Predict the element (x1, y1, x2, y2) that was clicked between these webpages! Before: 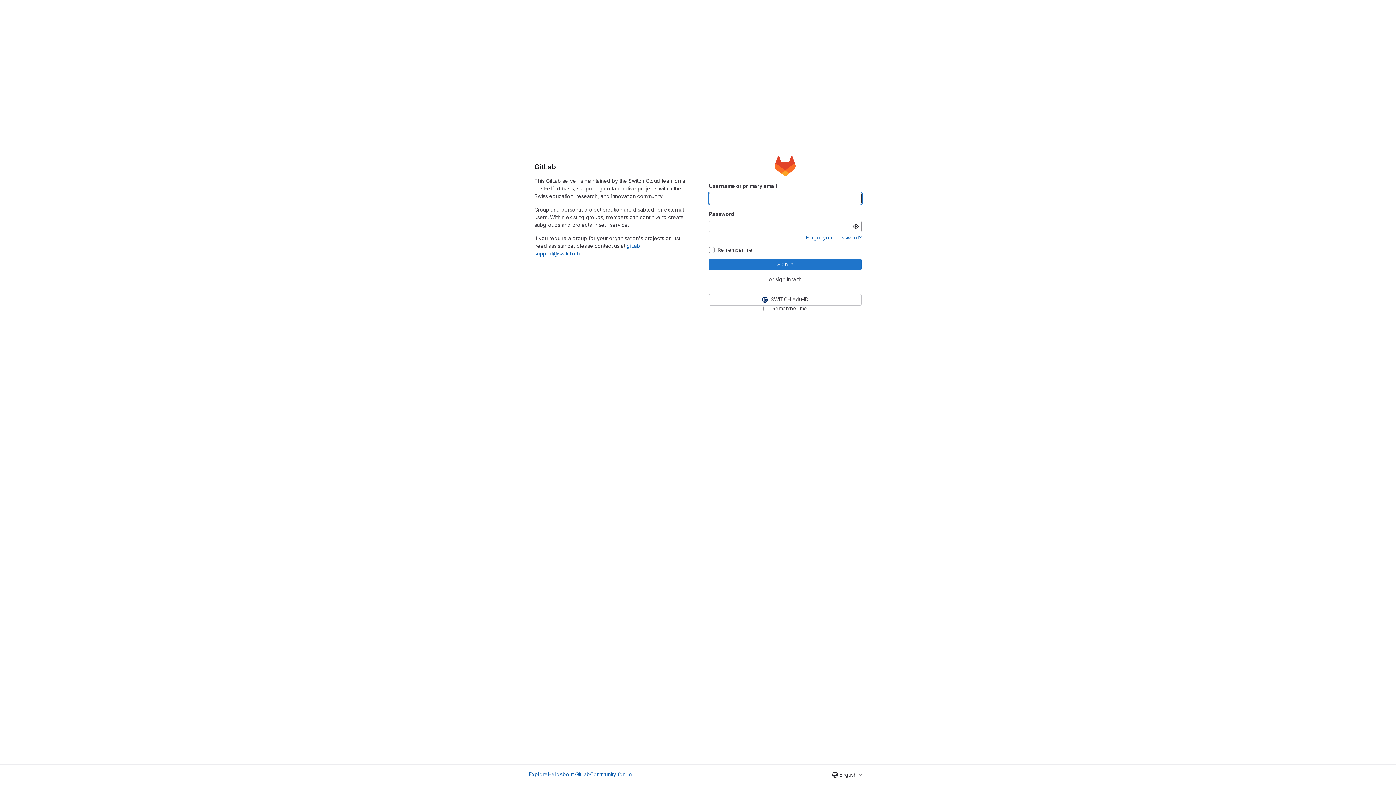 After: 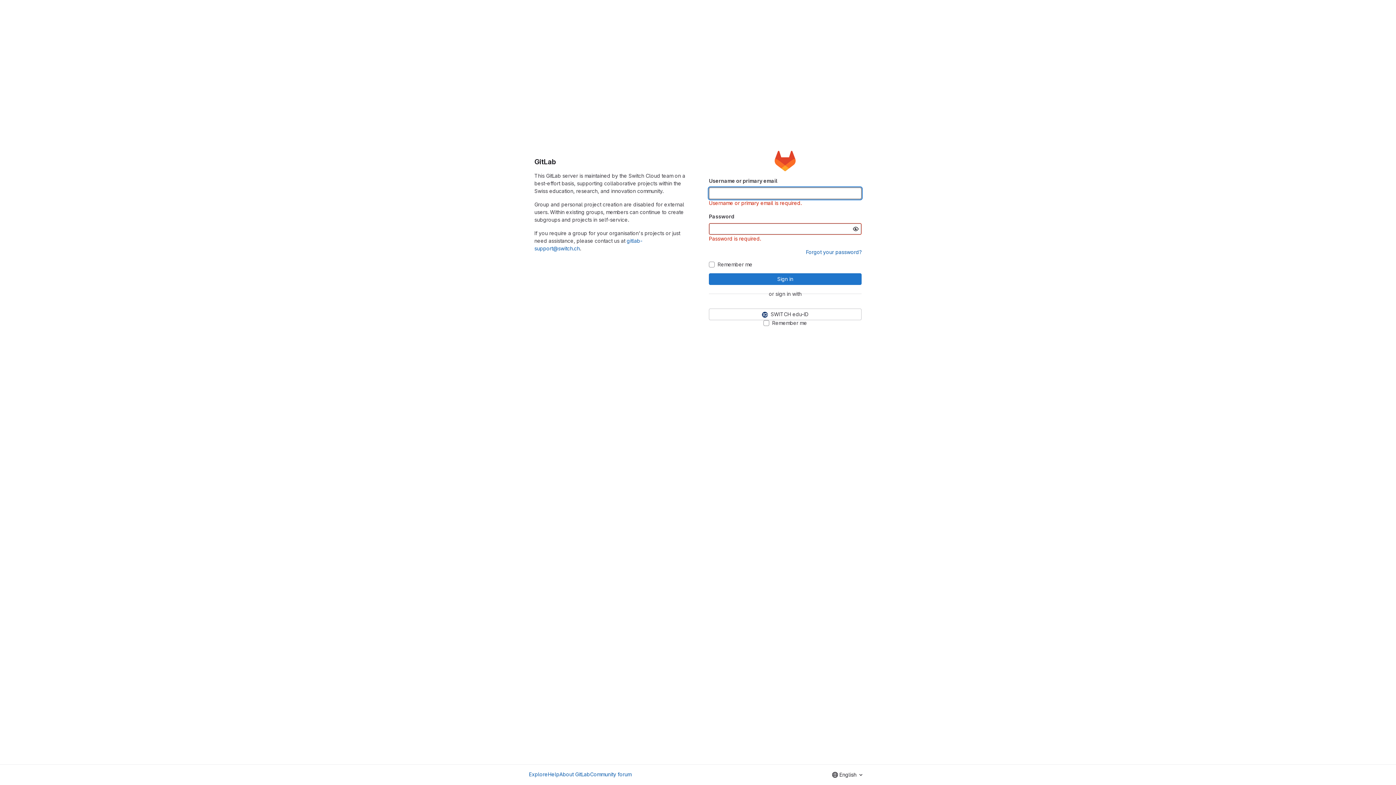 Action: label: Sign in bbox: (709, 258, 861, 270)